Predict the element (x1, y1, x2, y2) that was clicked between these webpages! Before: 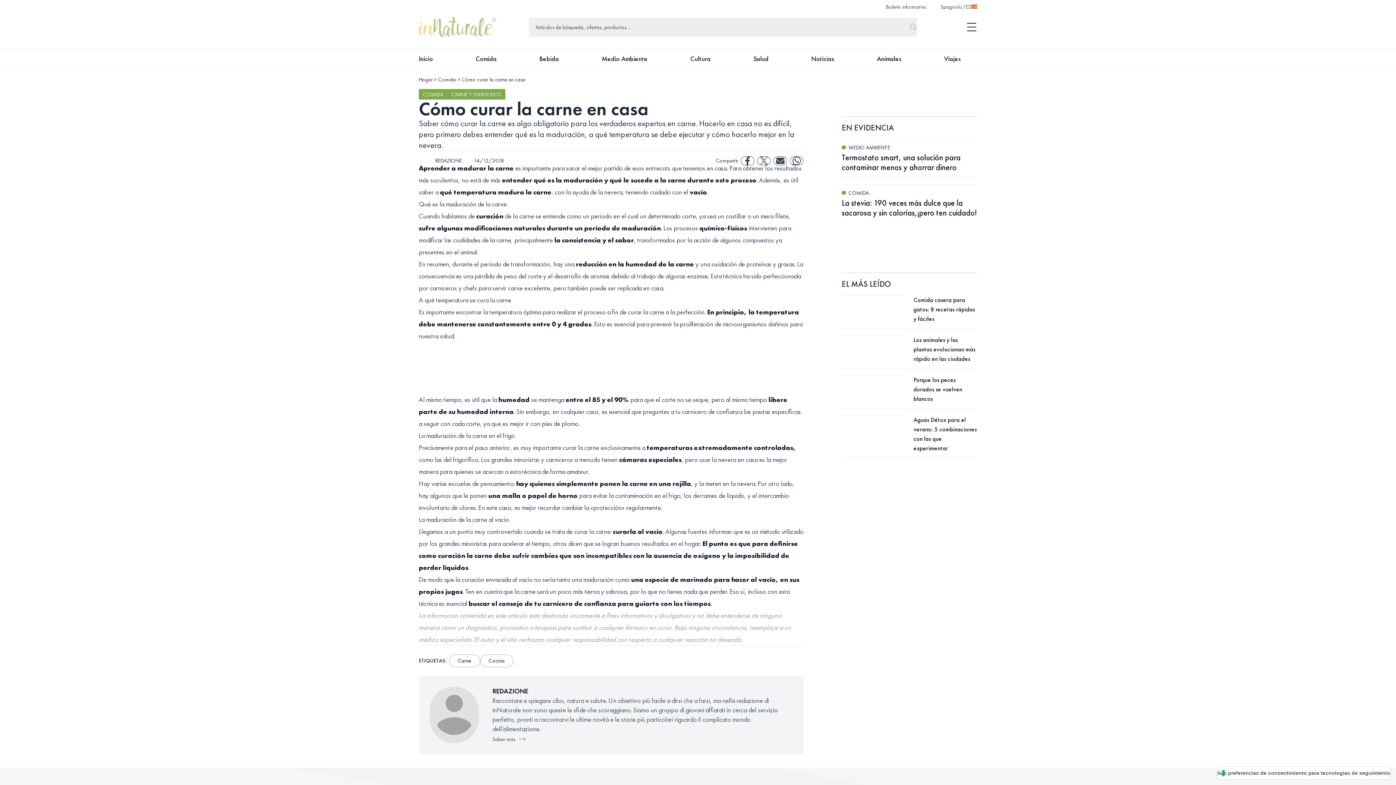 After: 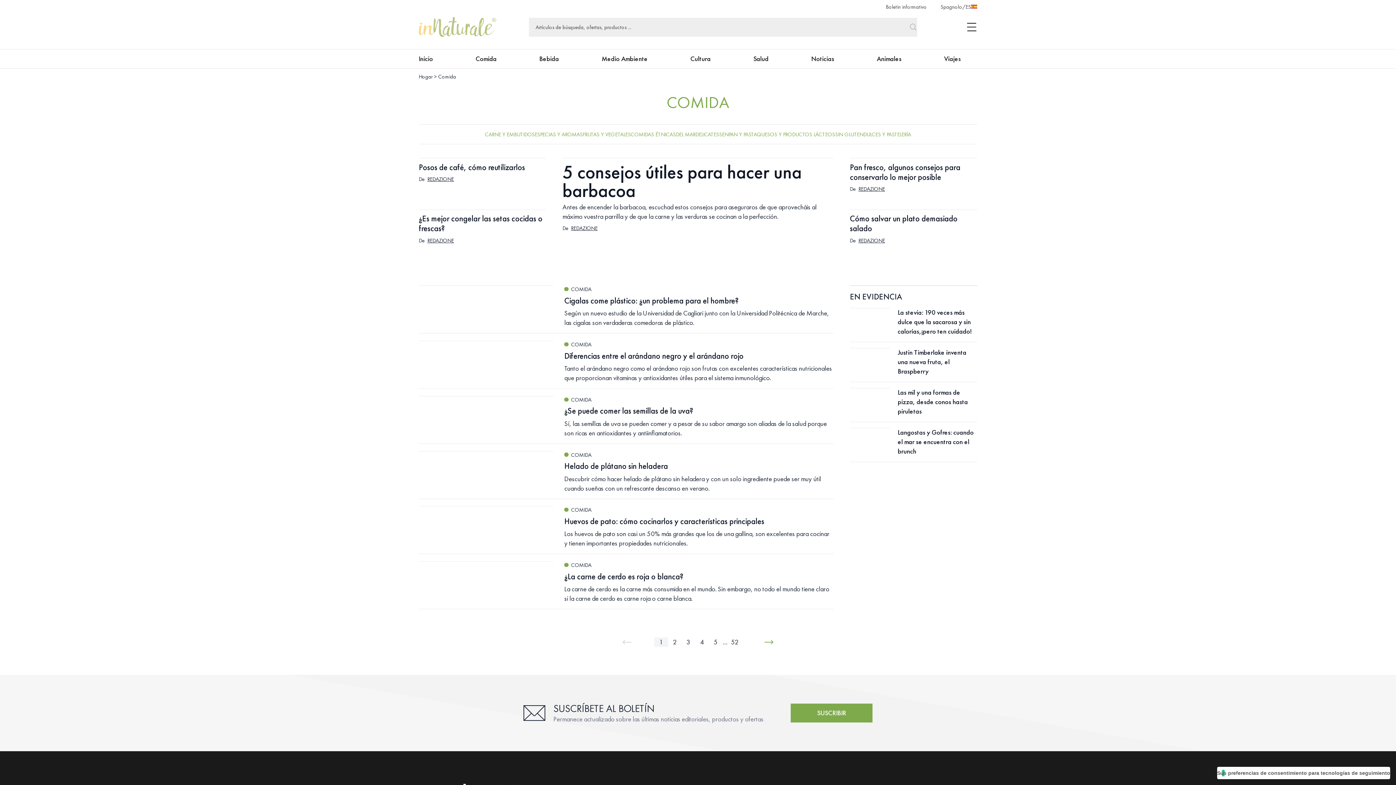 Action: bbox: (418, 89, 447, 99) label: COMIDA